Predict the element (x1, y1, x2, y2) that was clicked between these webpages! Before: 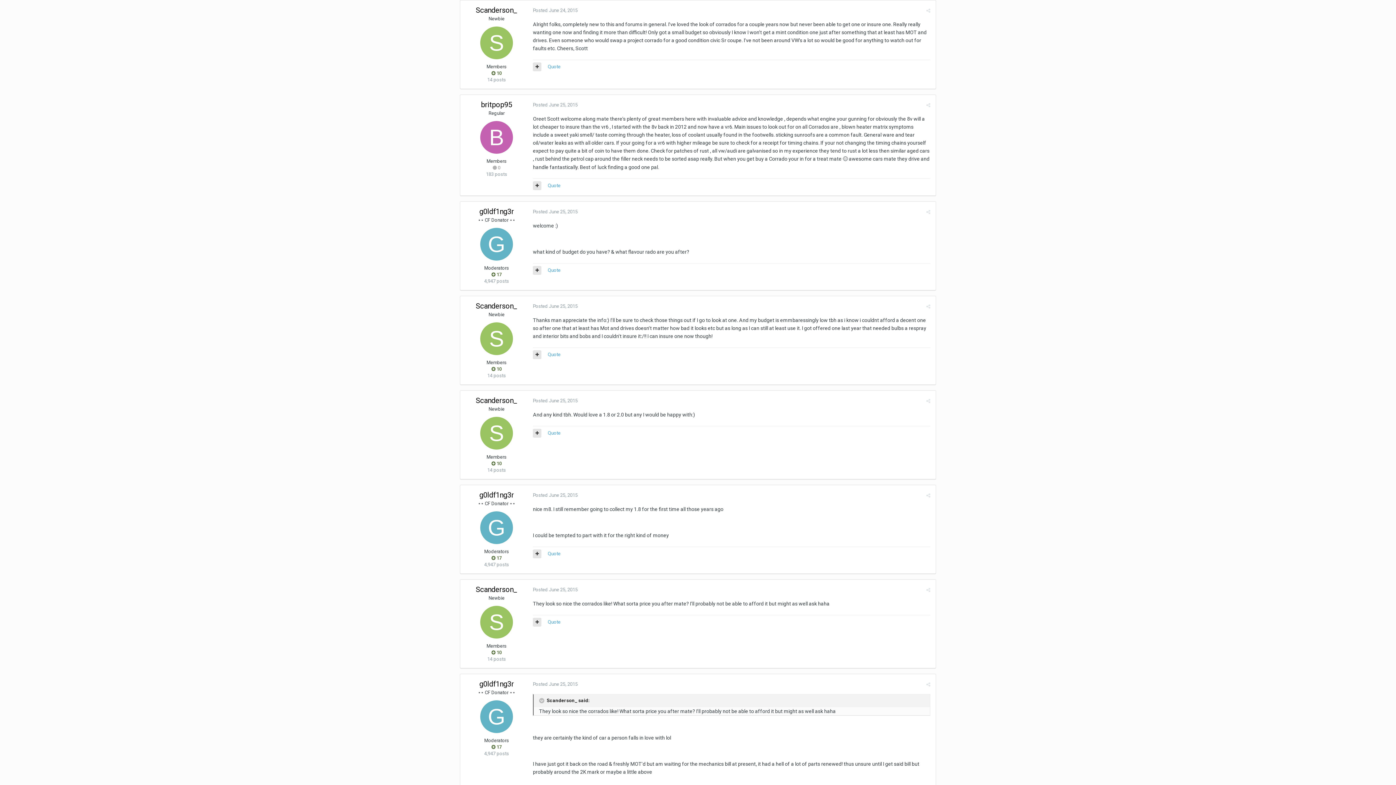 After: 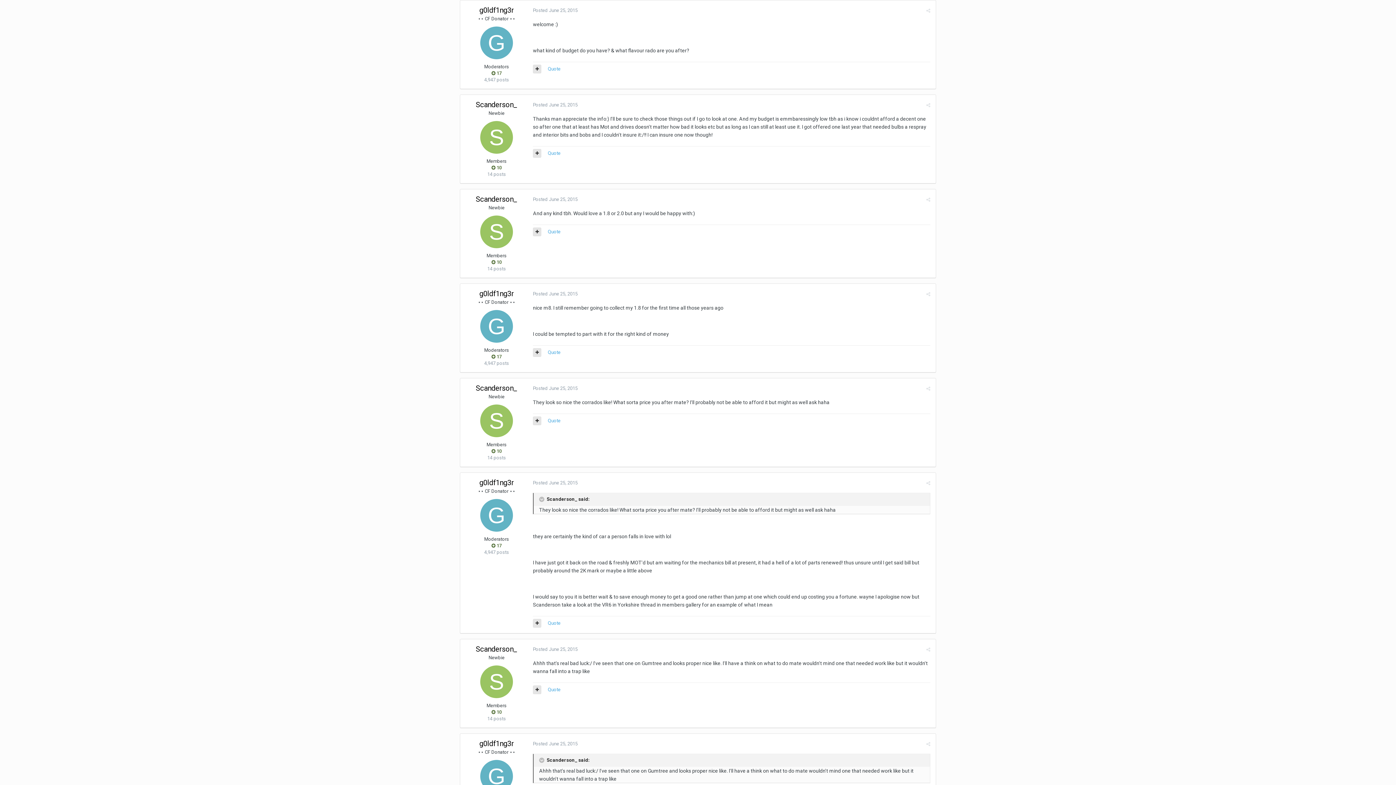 Action: label: Posted June 25, 2015 bbox: (533, 209, 577, 214)